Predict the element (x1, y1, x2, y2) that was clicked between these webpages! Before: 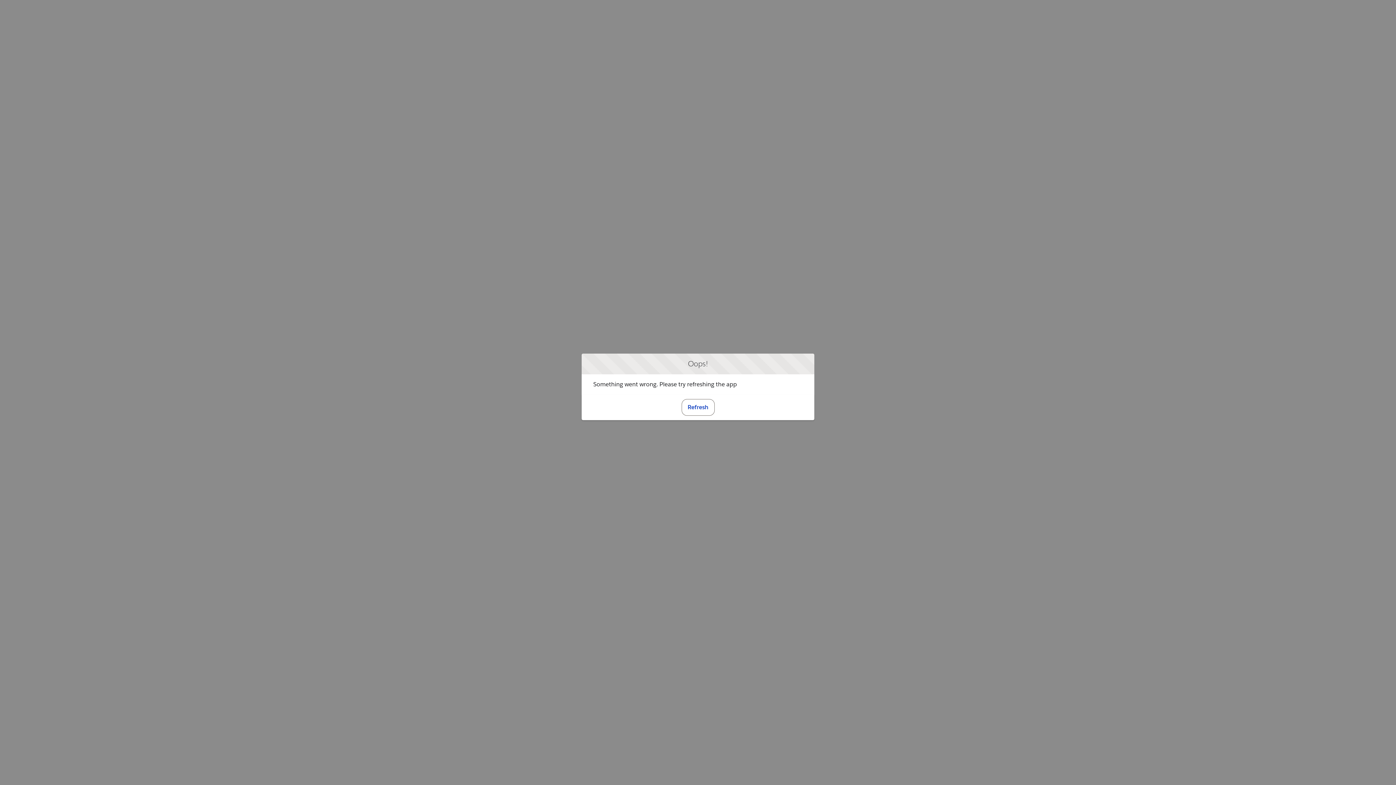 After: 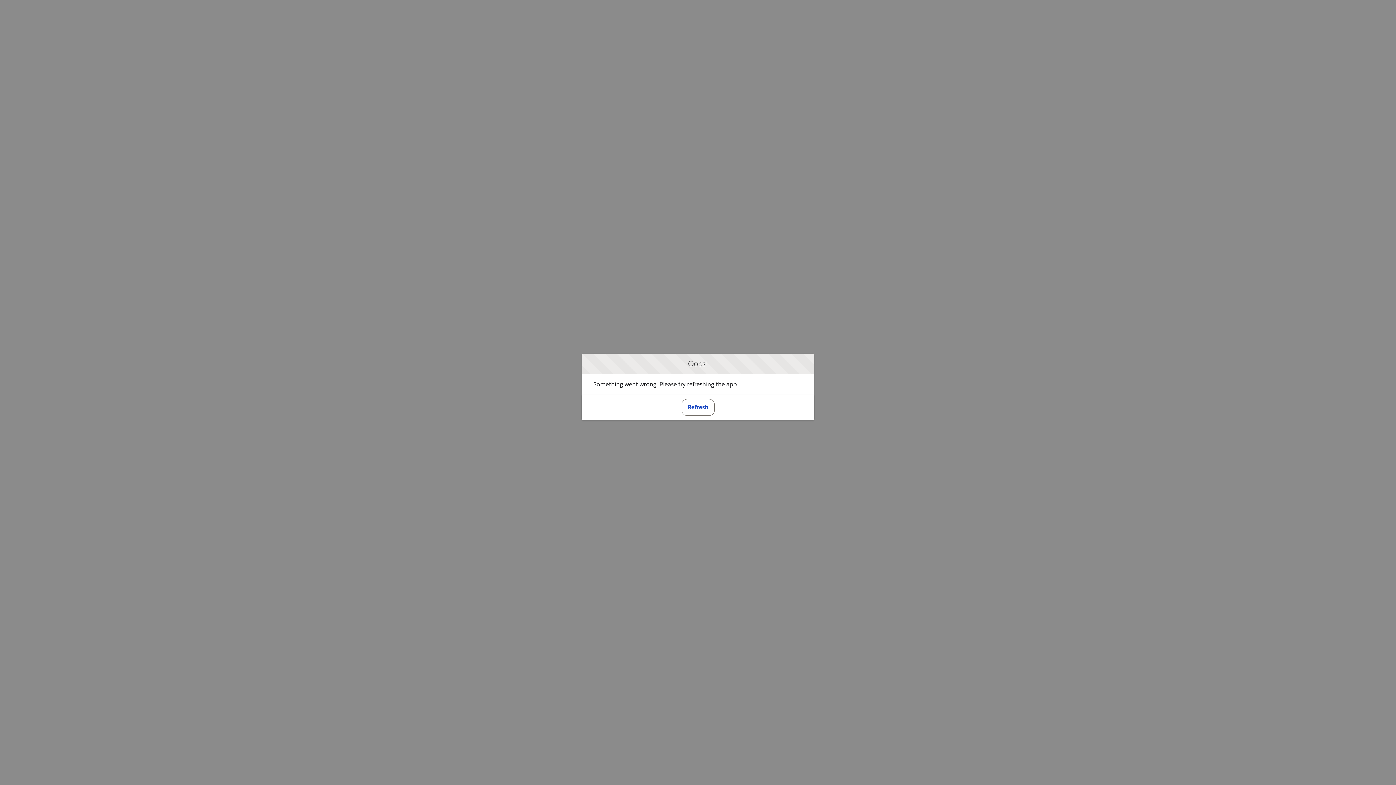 Action: bbox: (681, 399, 714, 415) label: Refresh